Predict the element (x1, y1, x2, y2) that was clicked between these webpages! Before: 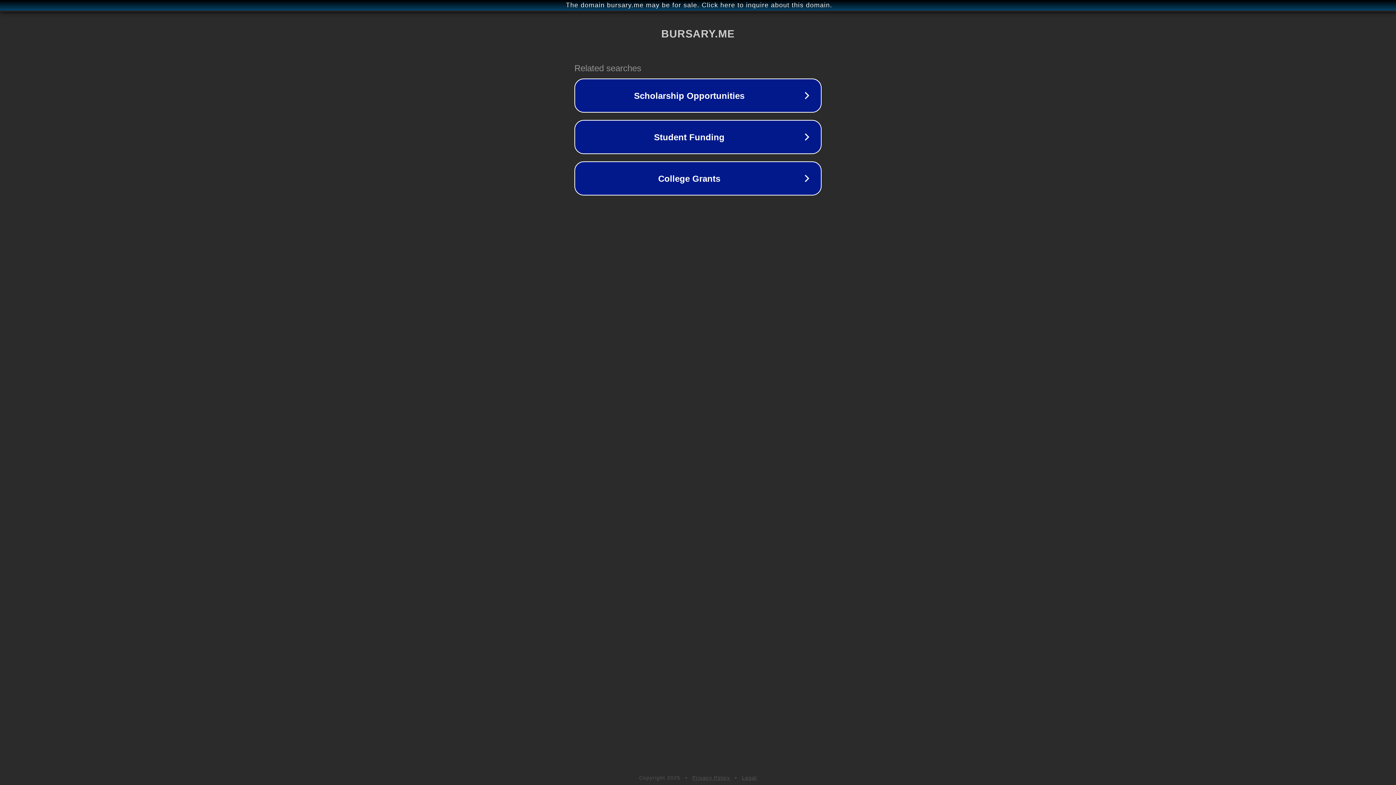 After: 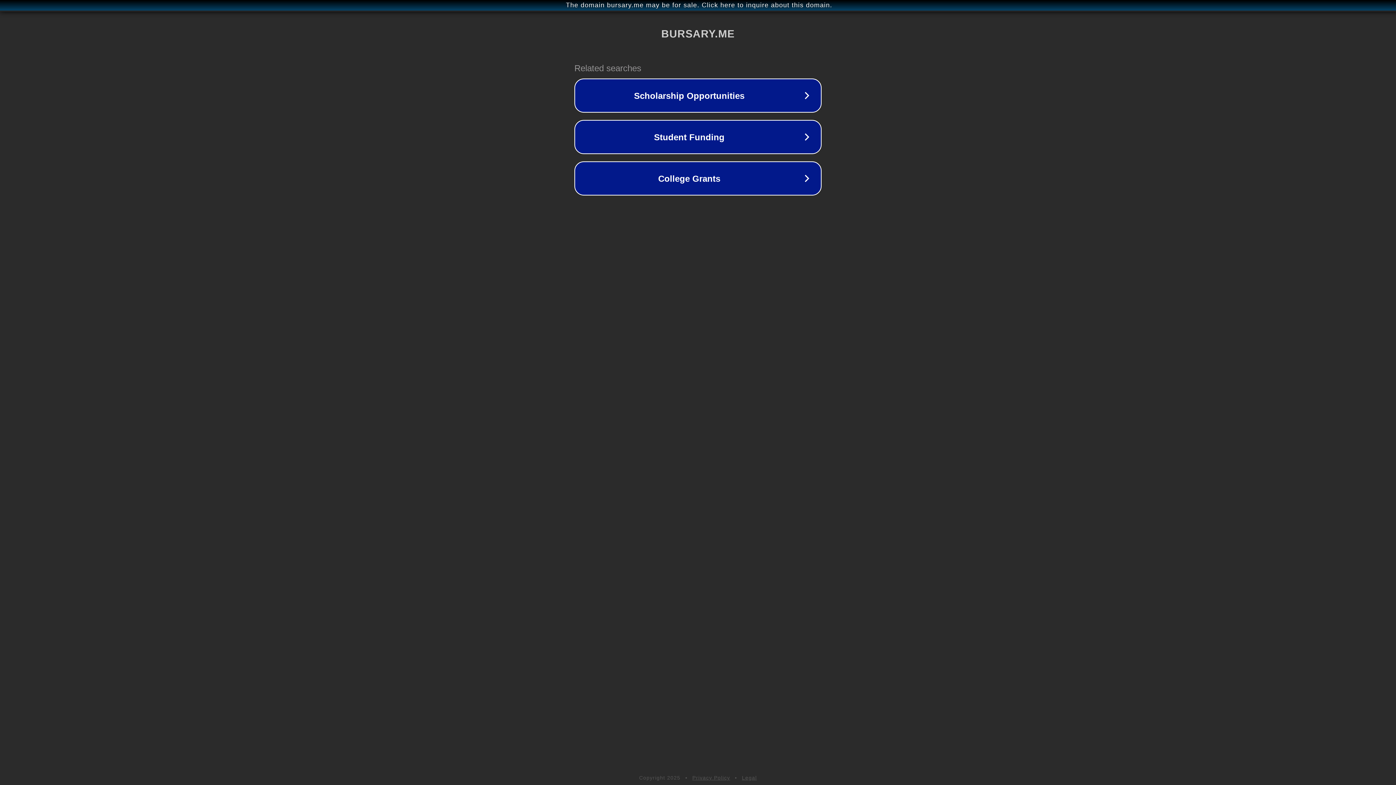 Action: label: Privacy Policy bbox: (692, 775, 730, 781)